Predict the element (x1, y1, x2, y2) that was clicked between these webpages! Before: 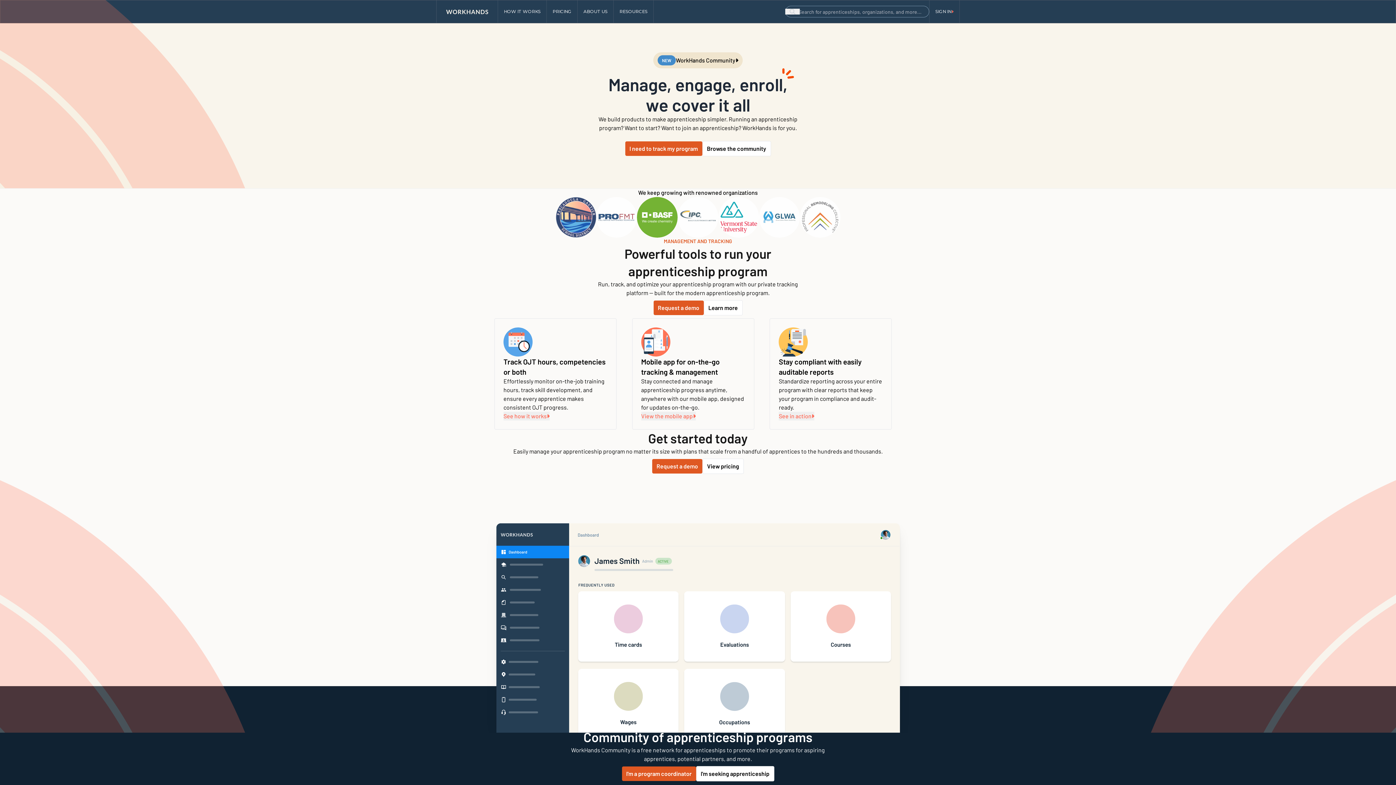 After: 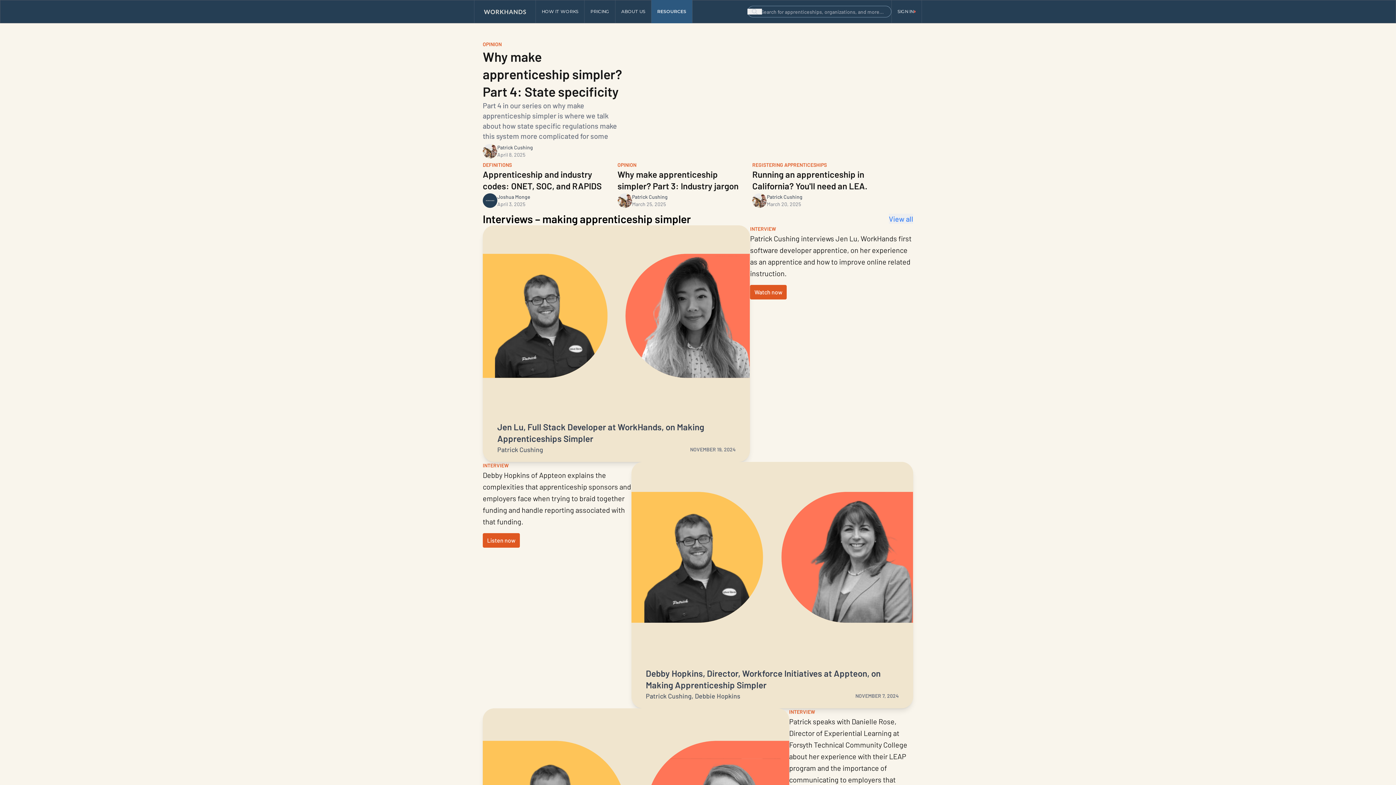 Action: bbox: (613, 0, 653, 23) label: RESOURCES